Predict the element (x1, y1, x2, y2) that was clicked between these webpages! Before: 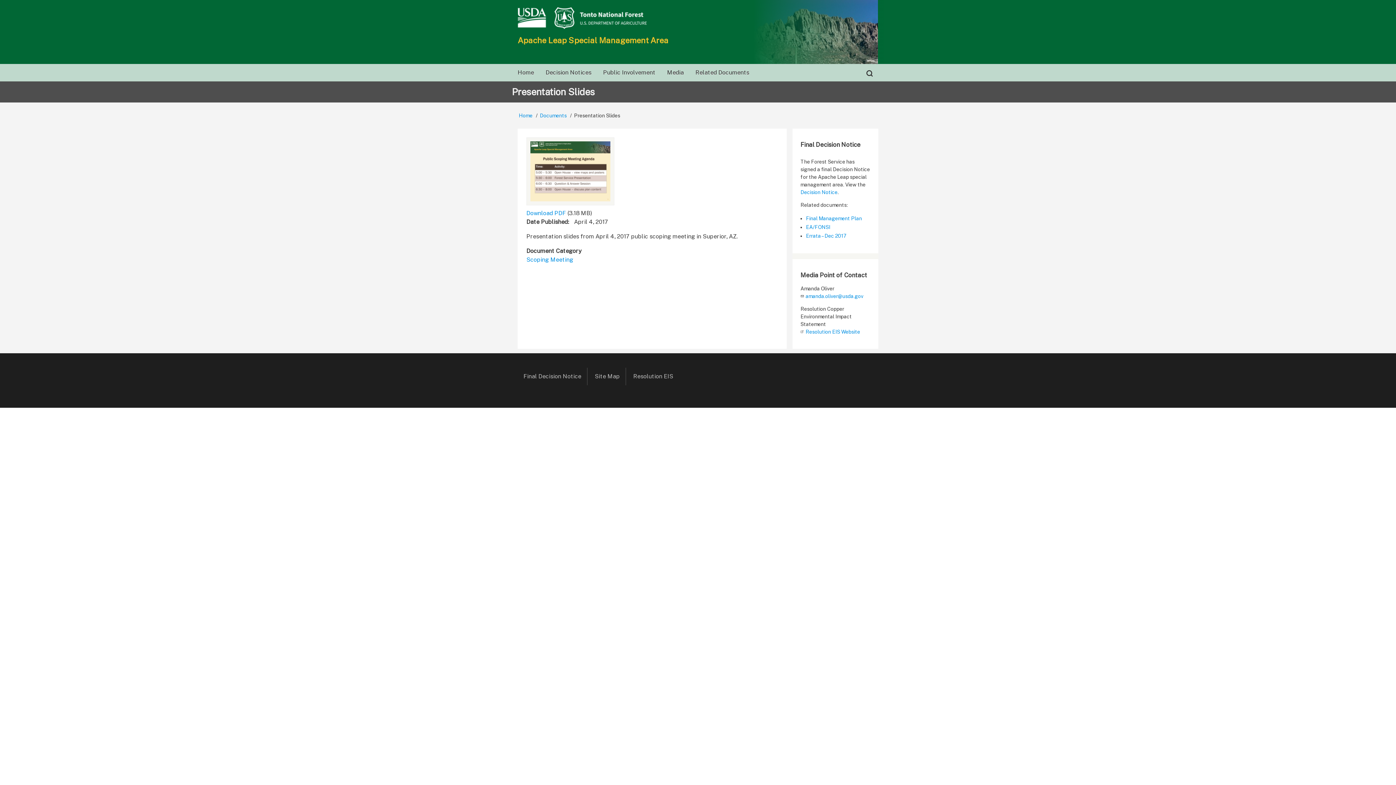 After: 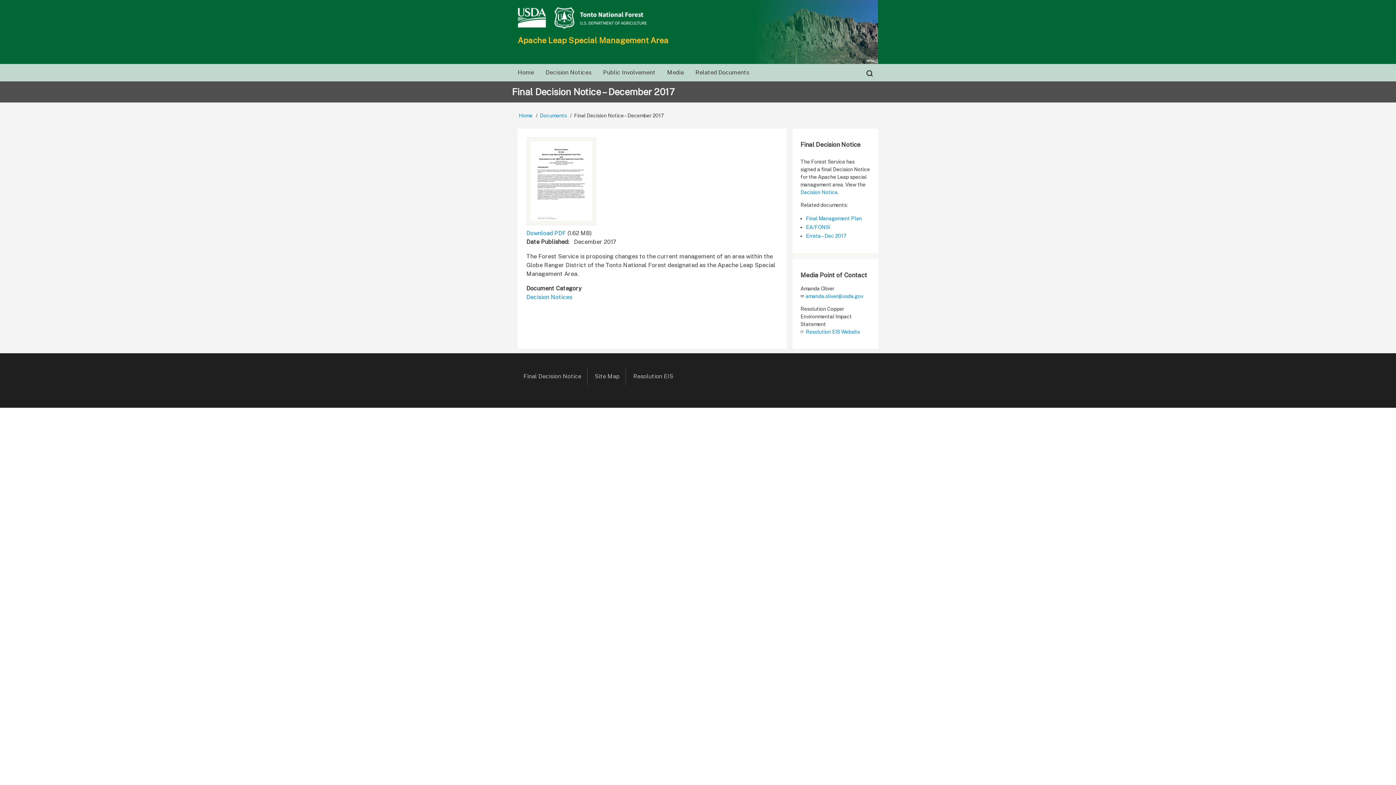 Action: bbox: (517, 368, 587, 385) label: Final Decision Notice